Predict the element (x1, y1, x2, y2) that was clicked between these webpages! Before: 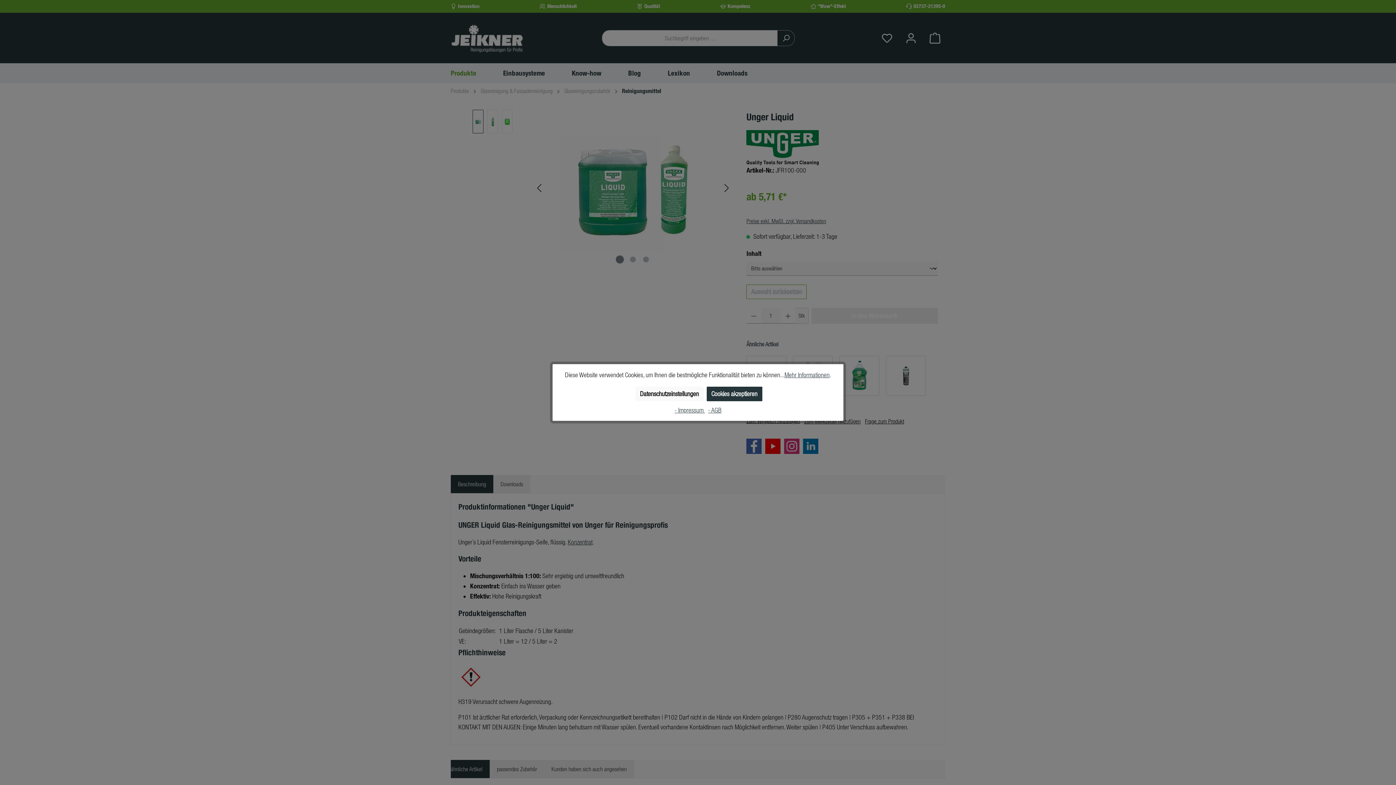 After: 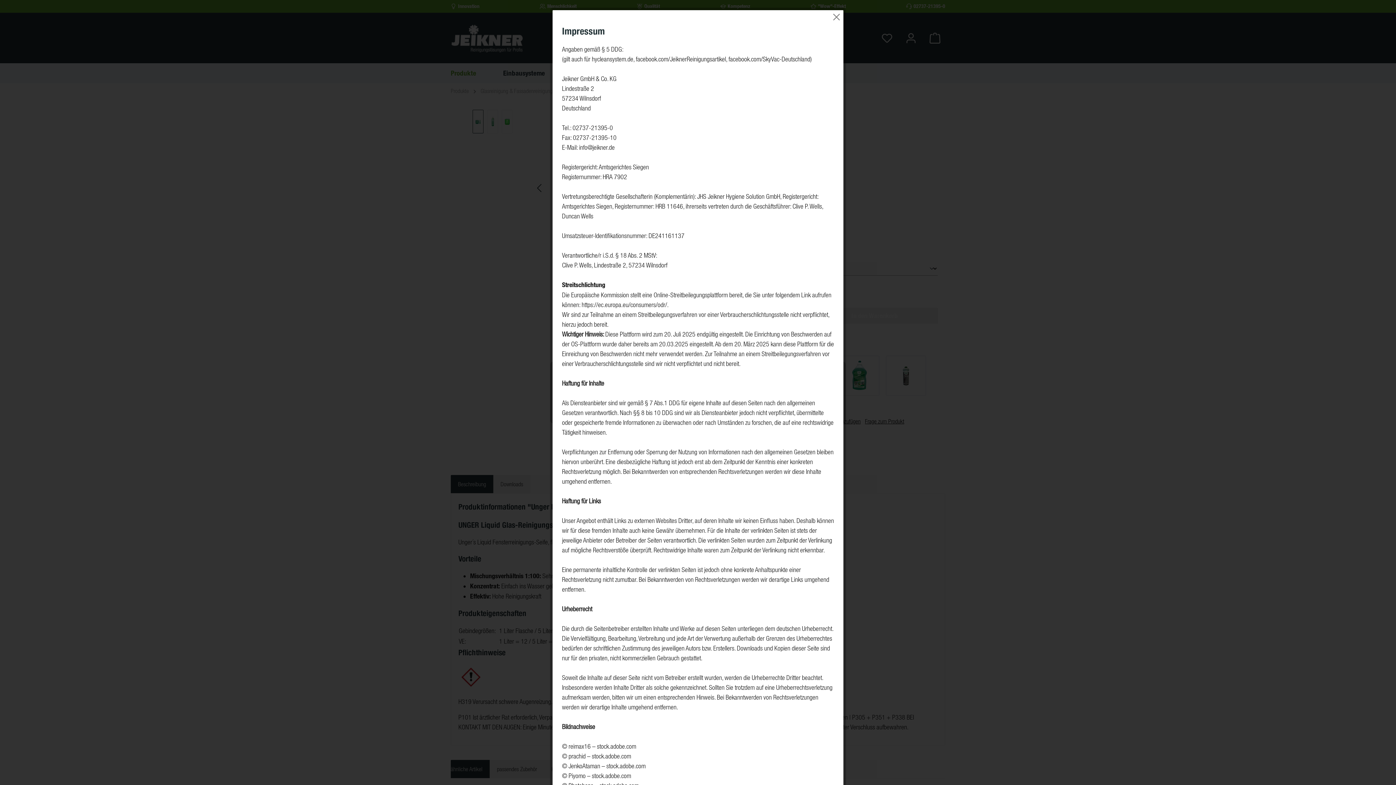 Action: bbox: (674, 406, 705, 414) label: - Impressum 